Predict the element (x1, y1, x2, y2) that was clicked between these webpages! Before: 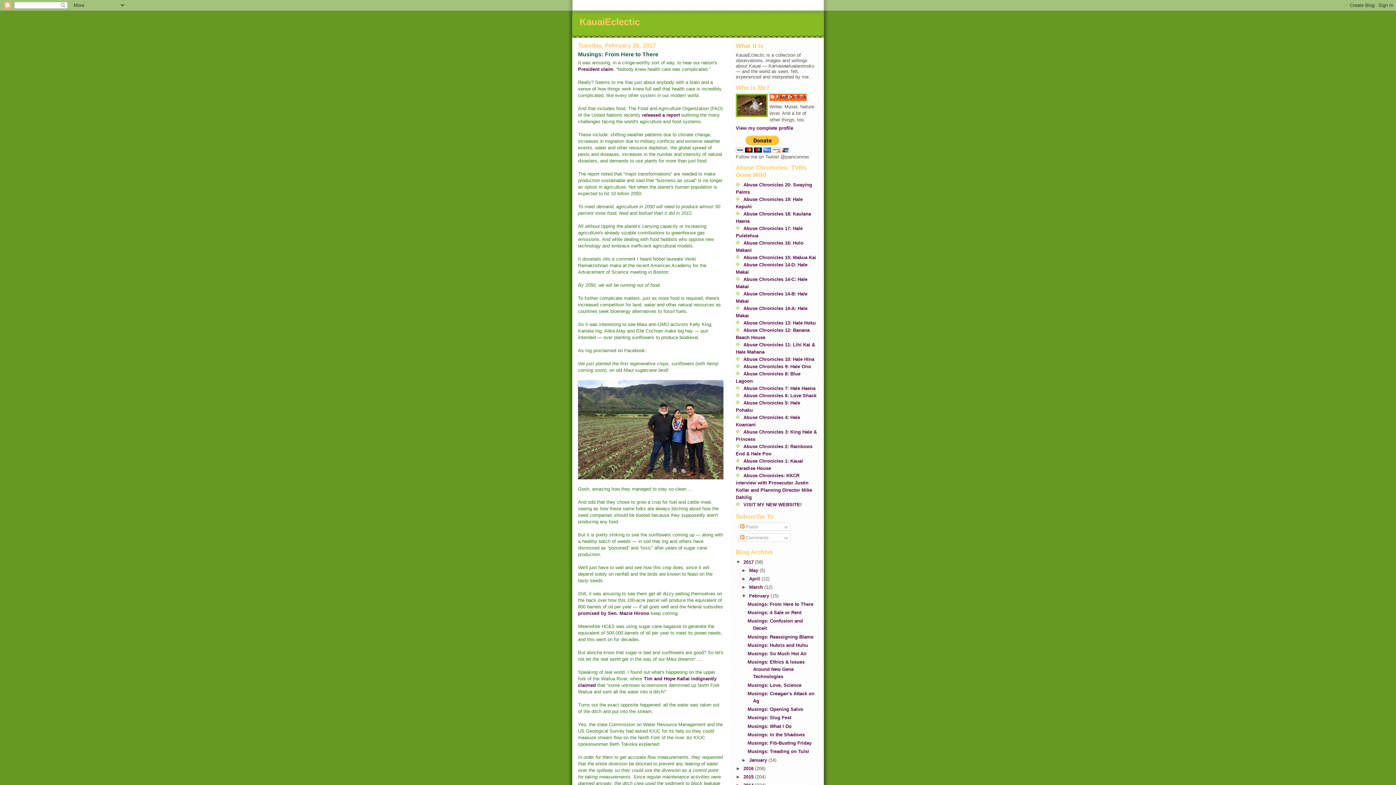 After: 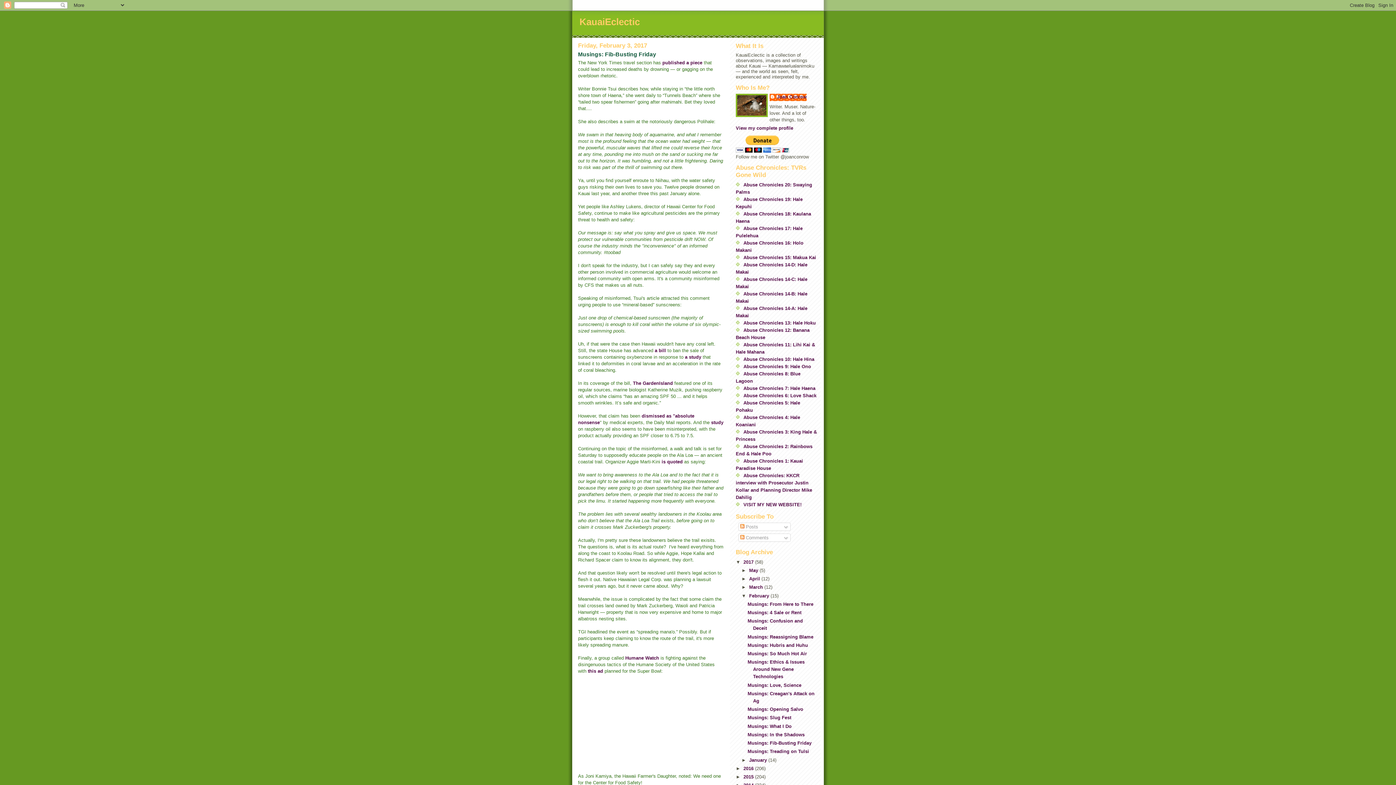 Action: label: Musings: Fib-Busting Friday bbox: (747, 740, 811, 746)